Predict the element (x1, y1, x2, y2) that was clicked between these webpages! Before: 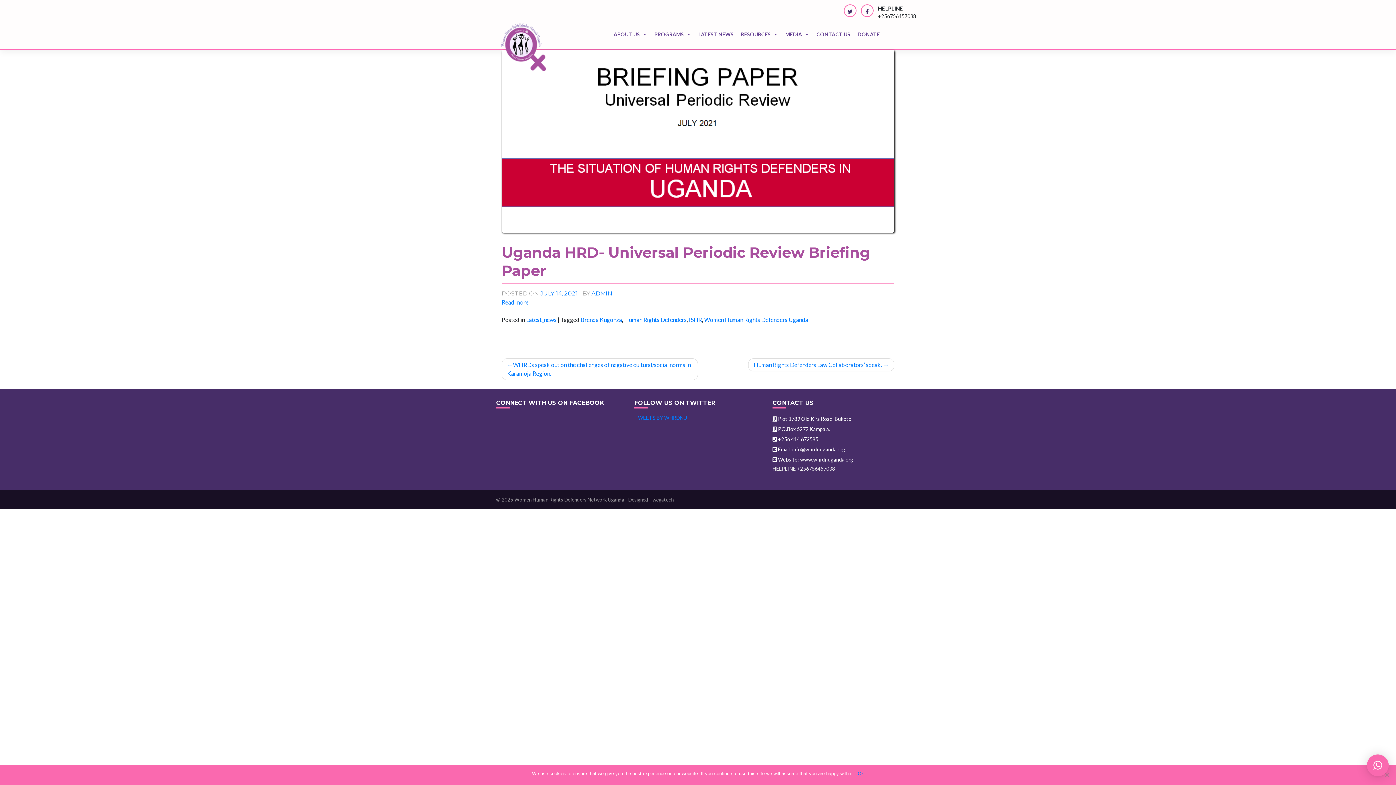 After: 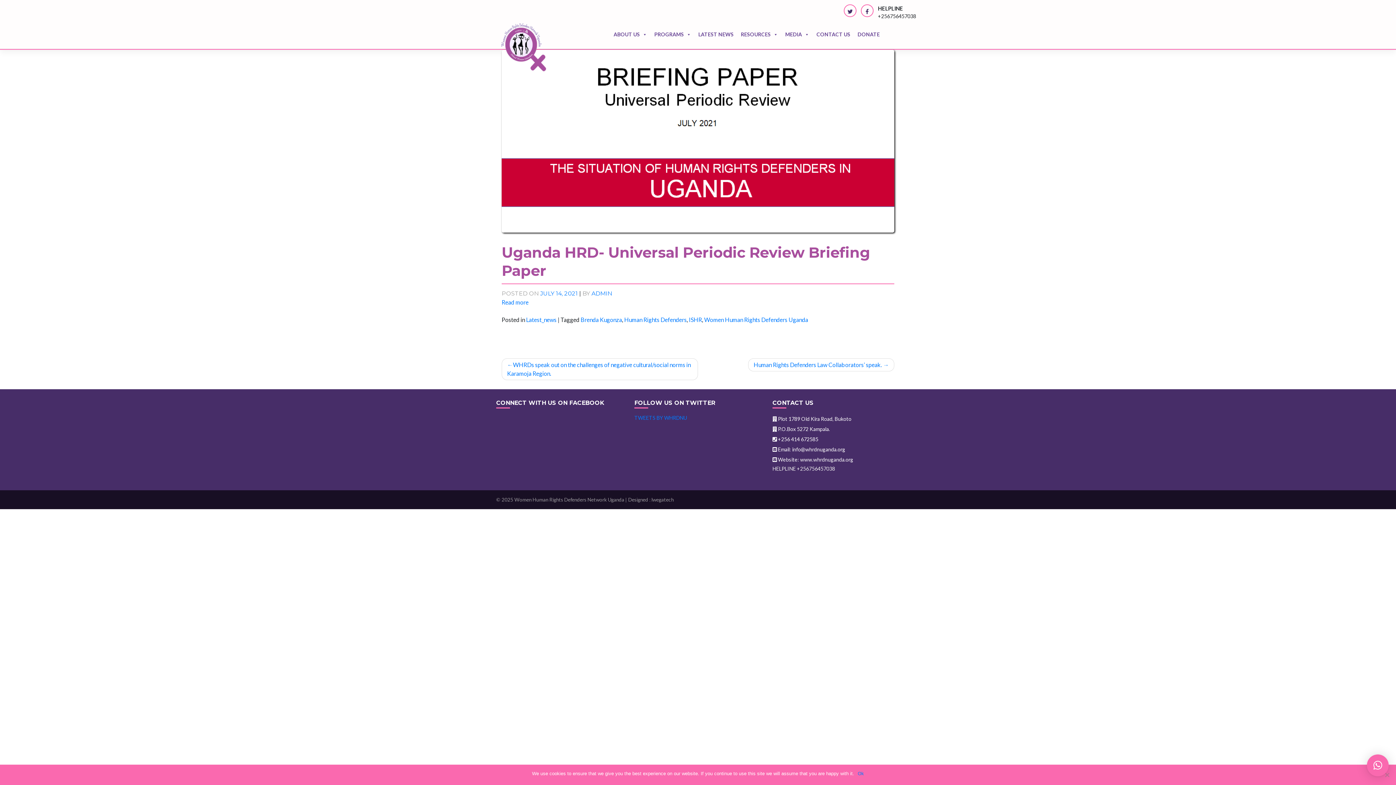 Action: bbox: (540, 290, 577, 297) label: JULY 14, 2021